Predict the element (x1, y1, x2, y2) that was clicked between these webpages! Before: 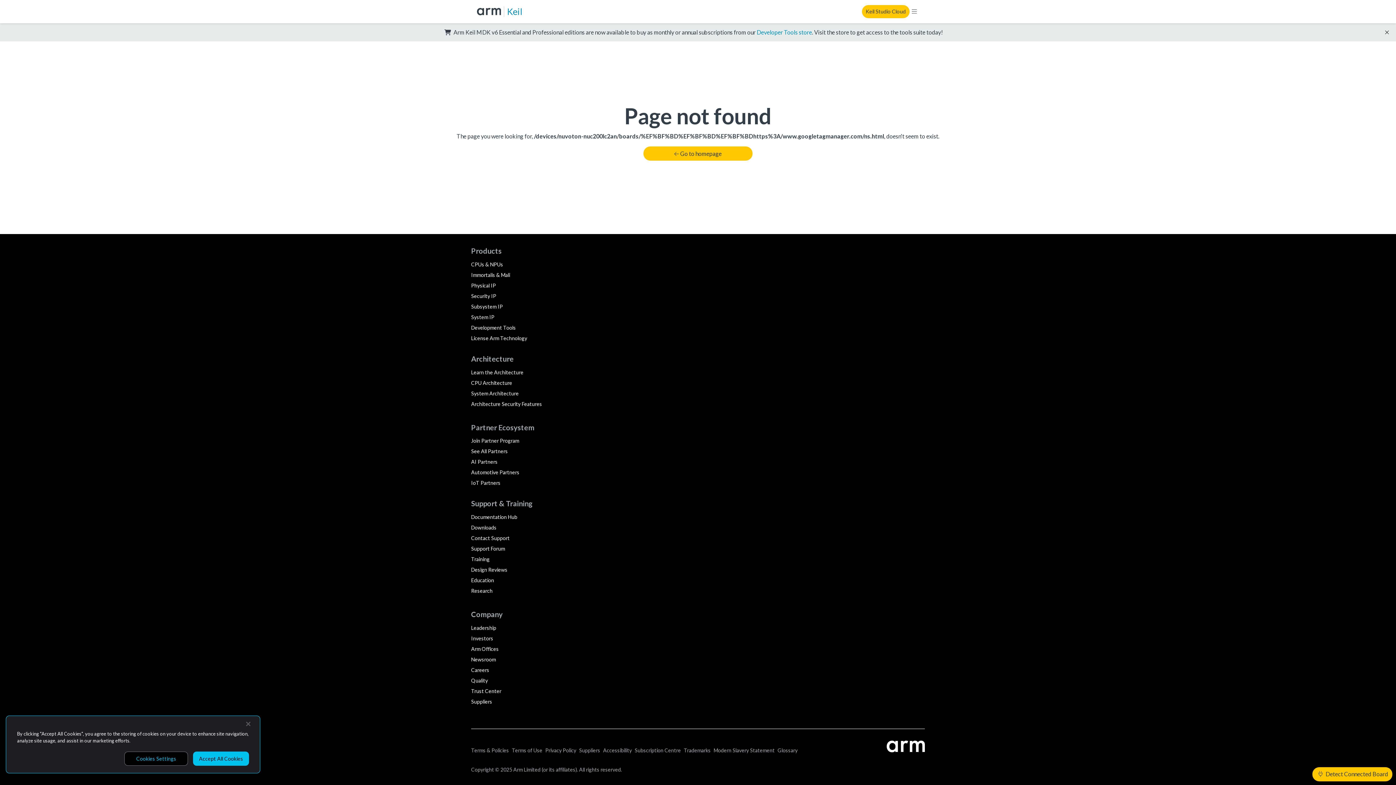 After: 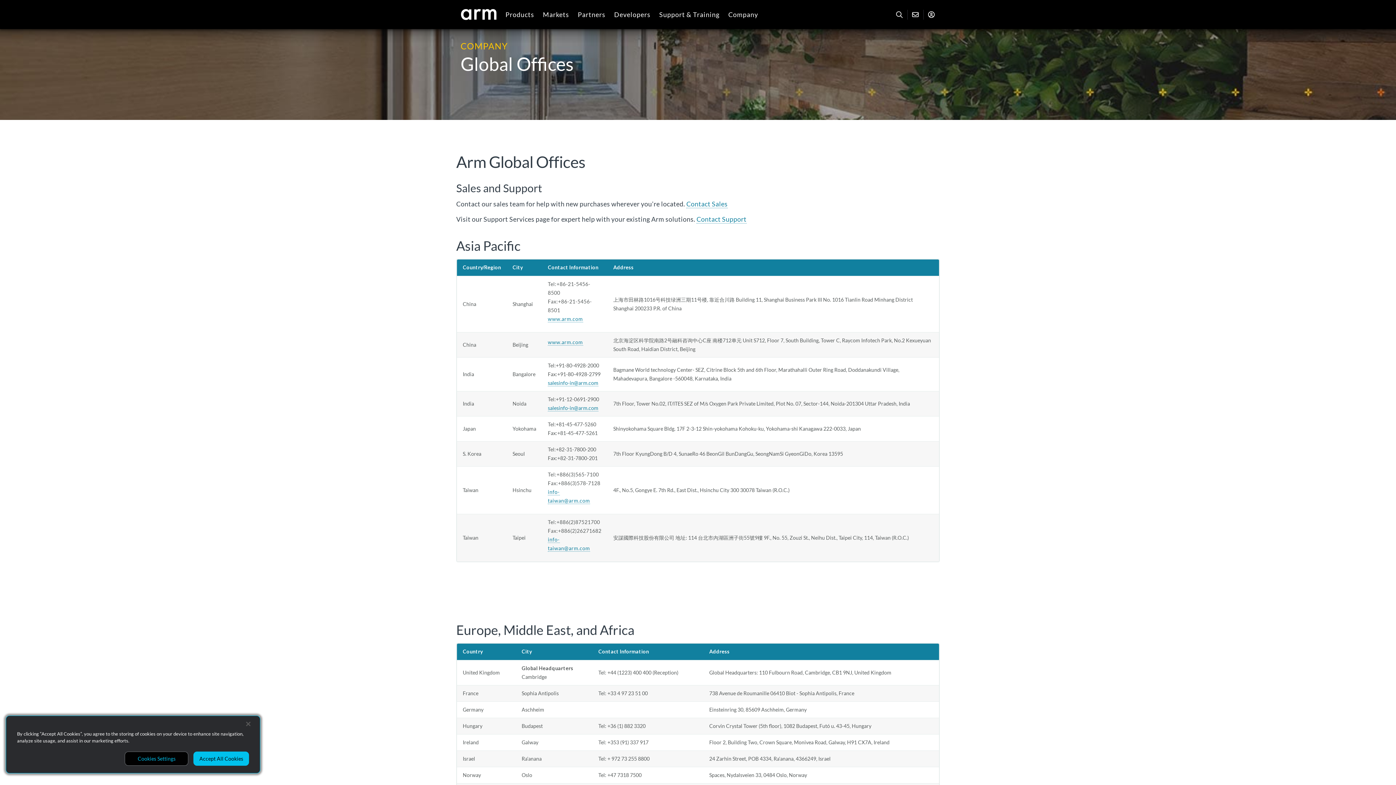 Action: label: Arm Offices bbox: (471, 646, 498, 652)